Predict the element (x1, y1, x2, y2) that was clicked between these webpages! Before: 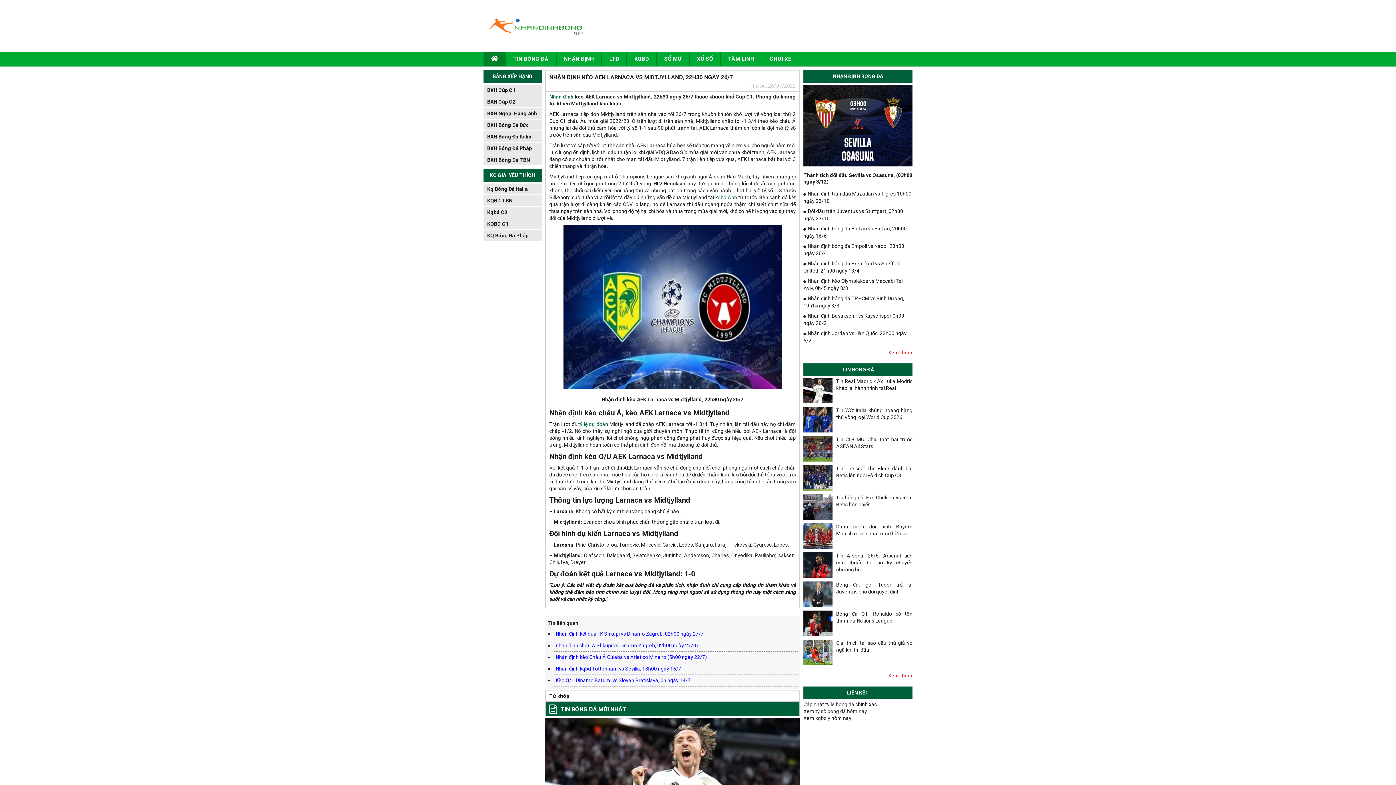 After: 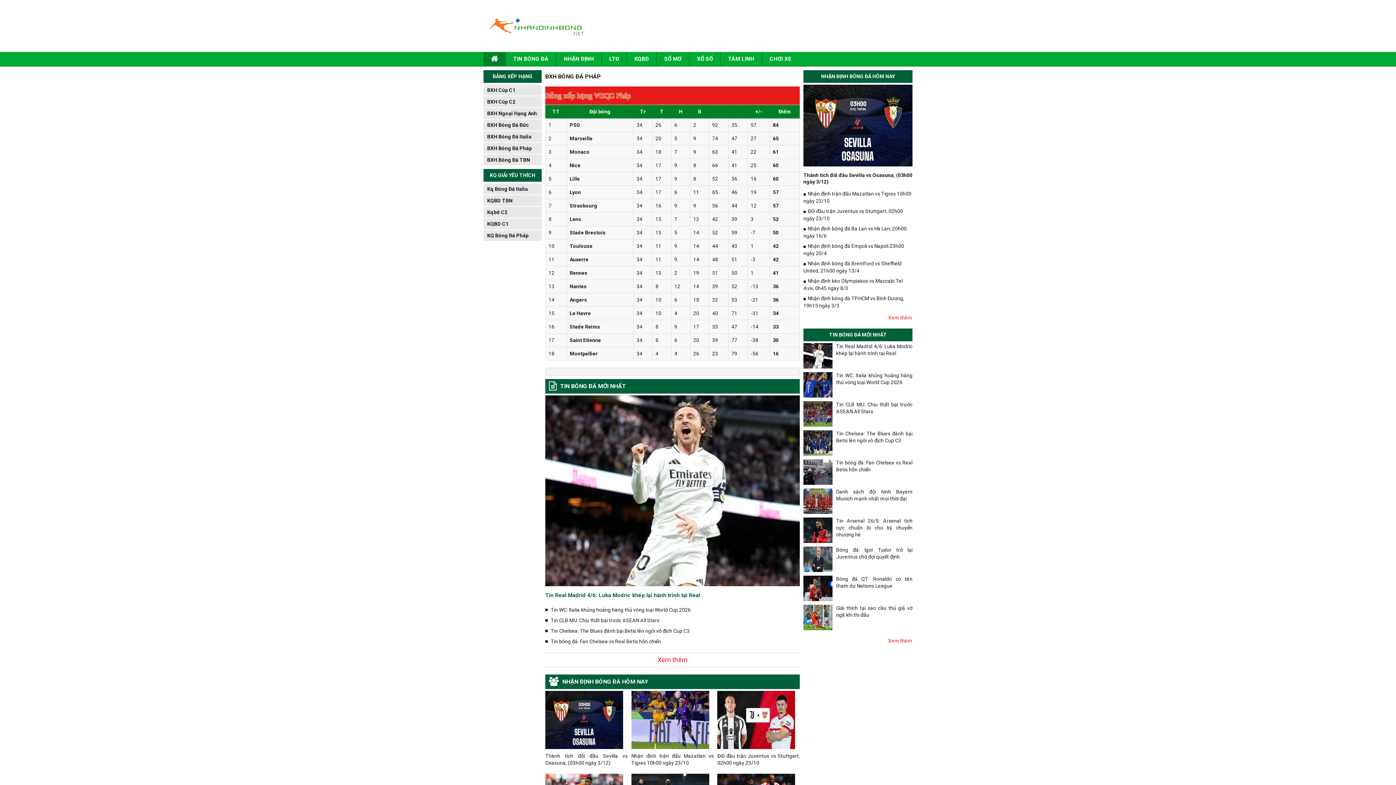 Action: label: BXH Bóng Đá Pháp bbox: (483, 143, 541, 153)